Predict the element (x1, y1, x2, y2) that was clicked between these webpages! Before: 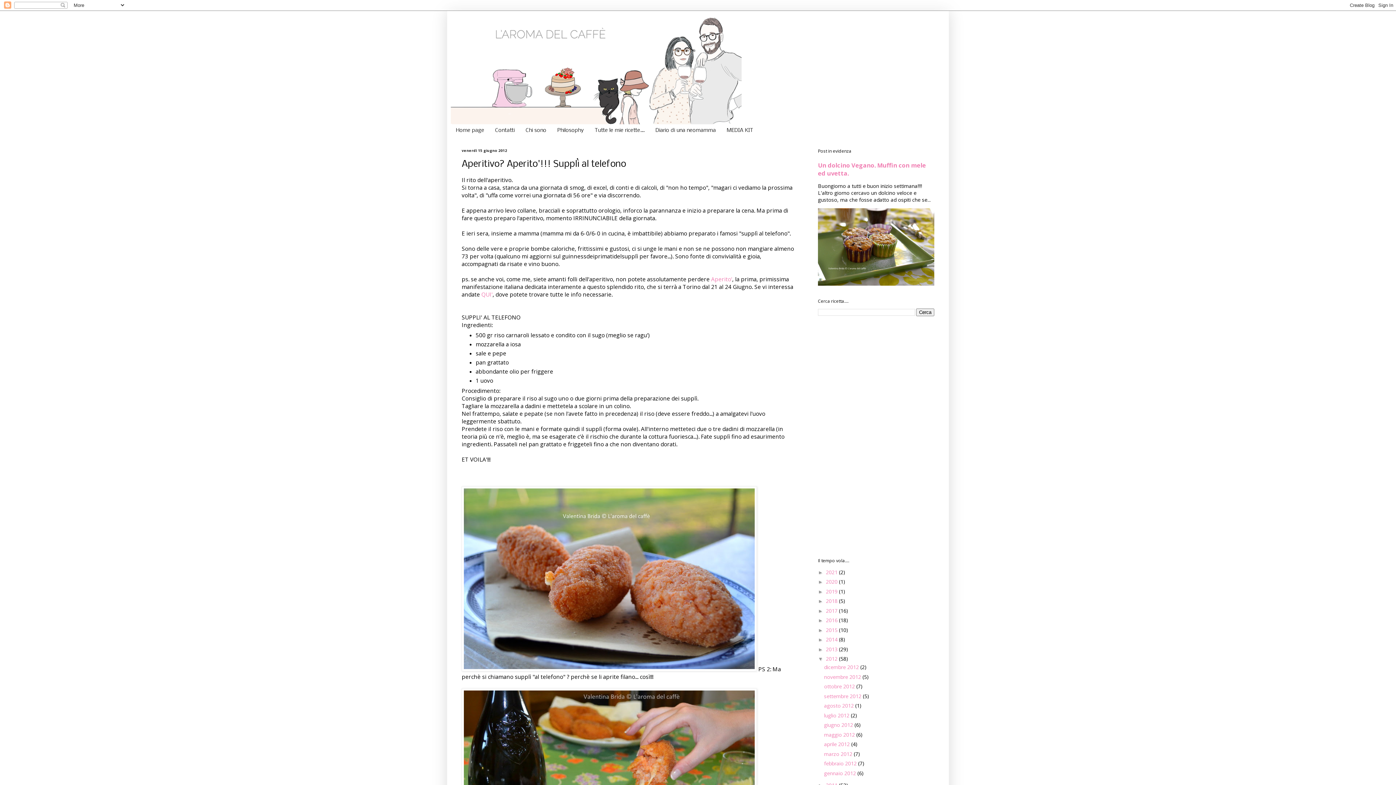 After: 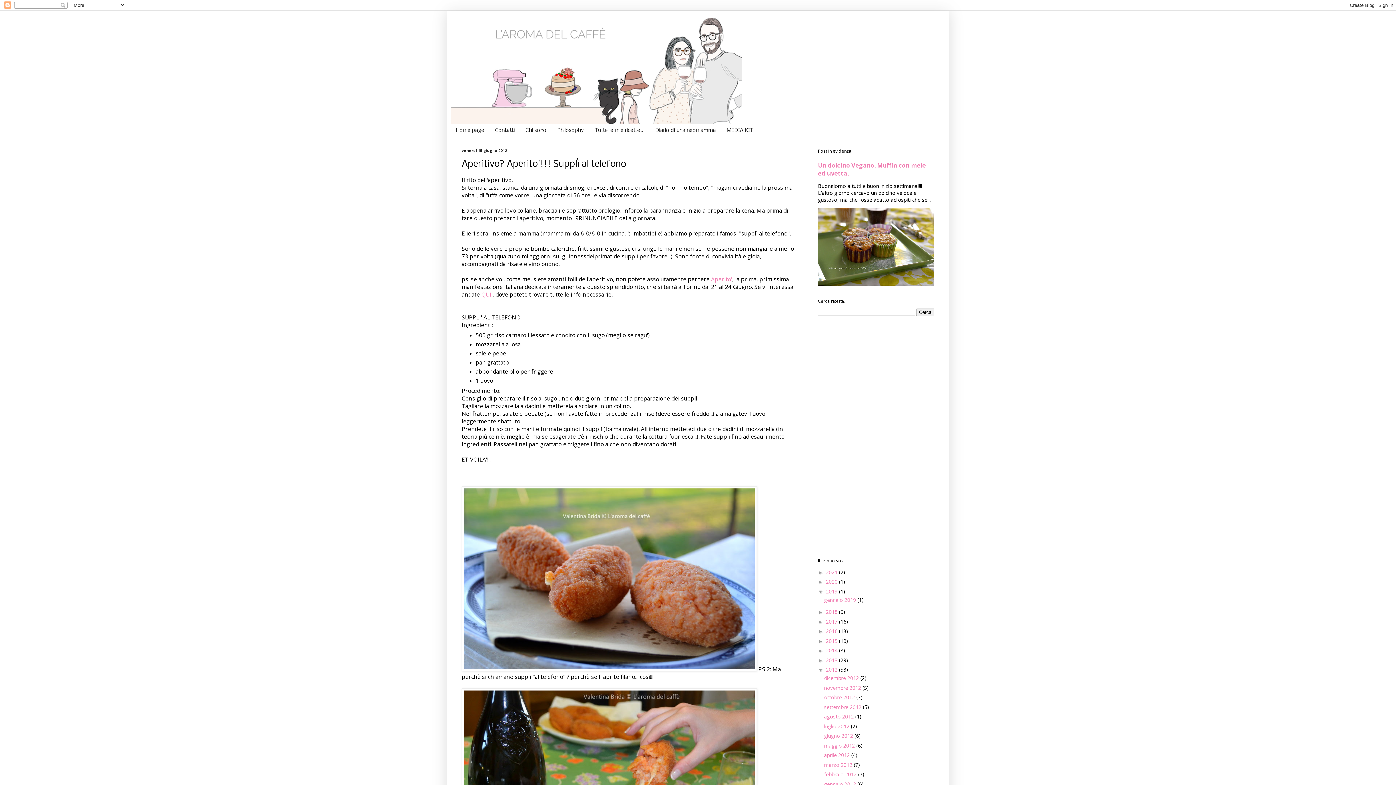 Action: label: ►   bbox: (818, 588, 826, 594)